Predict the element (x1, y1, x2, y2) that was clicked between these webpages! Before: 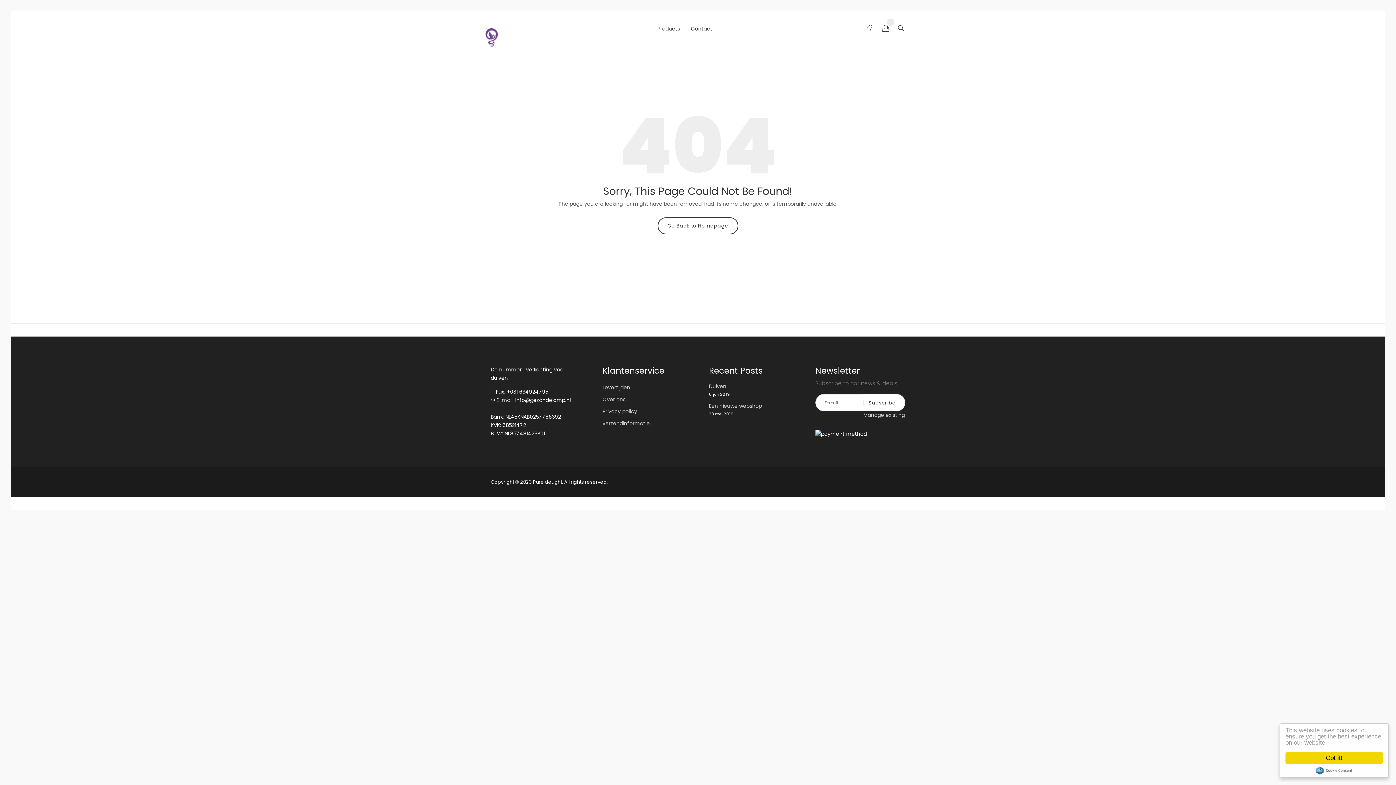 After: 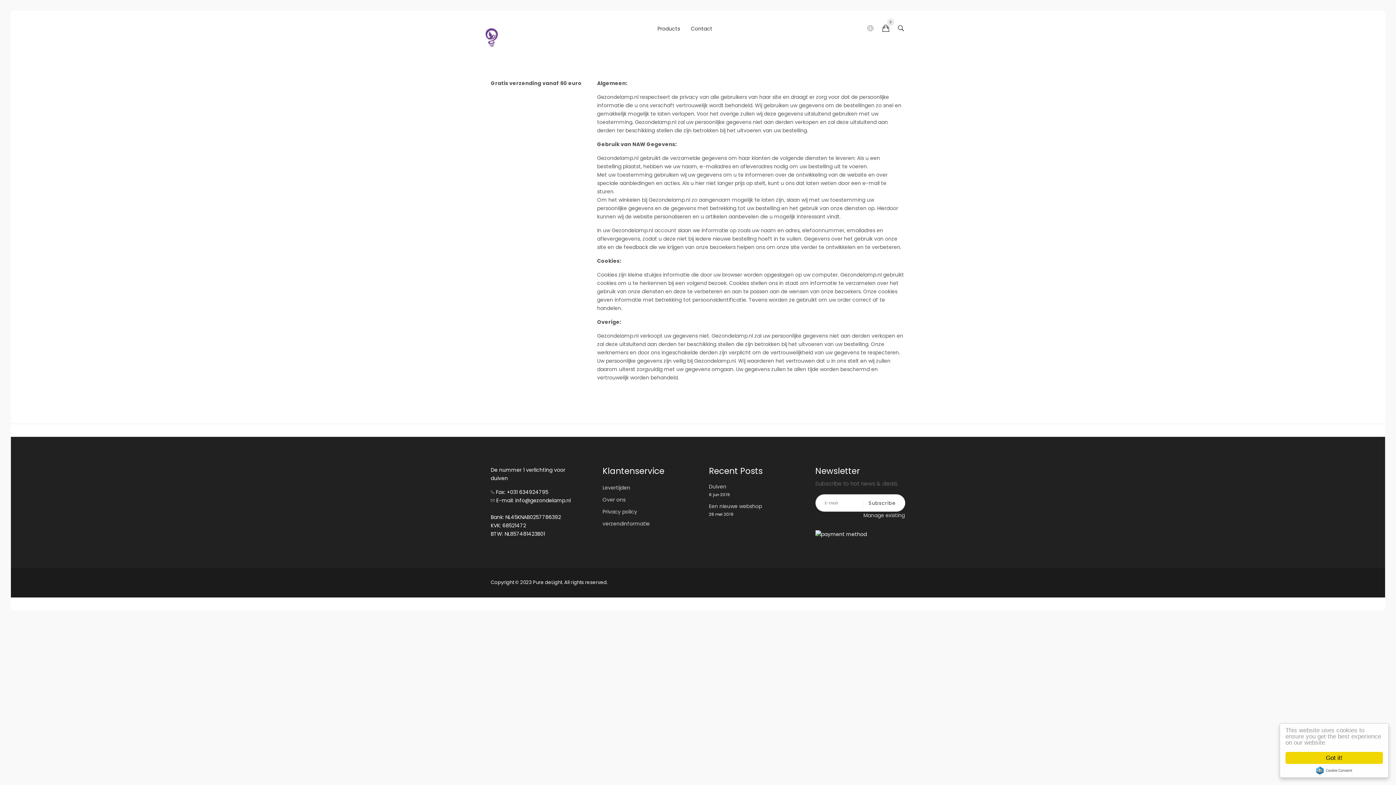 Action: label: Privacy policy bbox: (602, 407, 637, 416)